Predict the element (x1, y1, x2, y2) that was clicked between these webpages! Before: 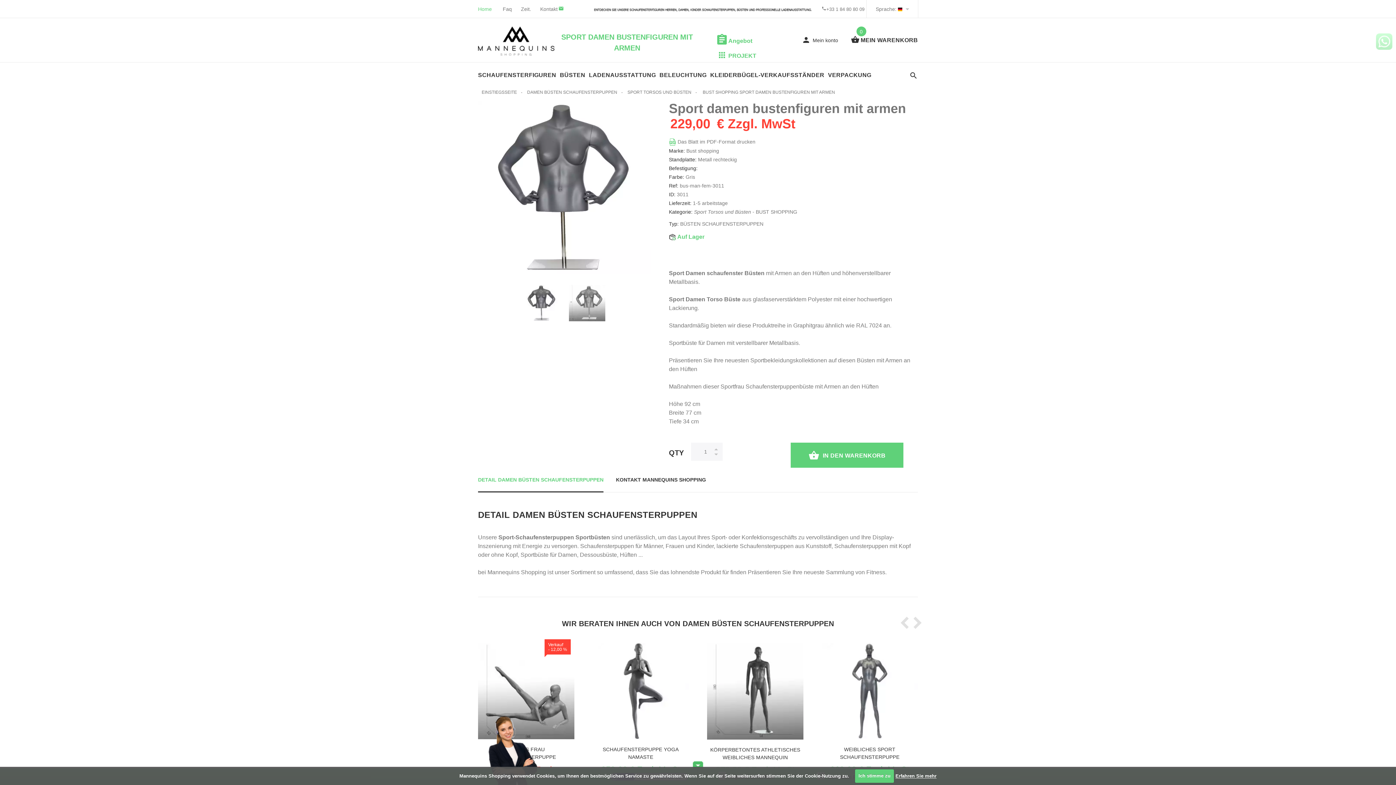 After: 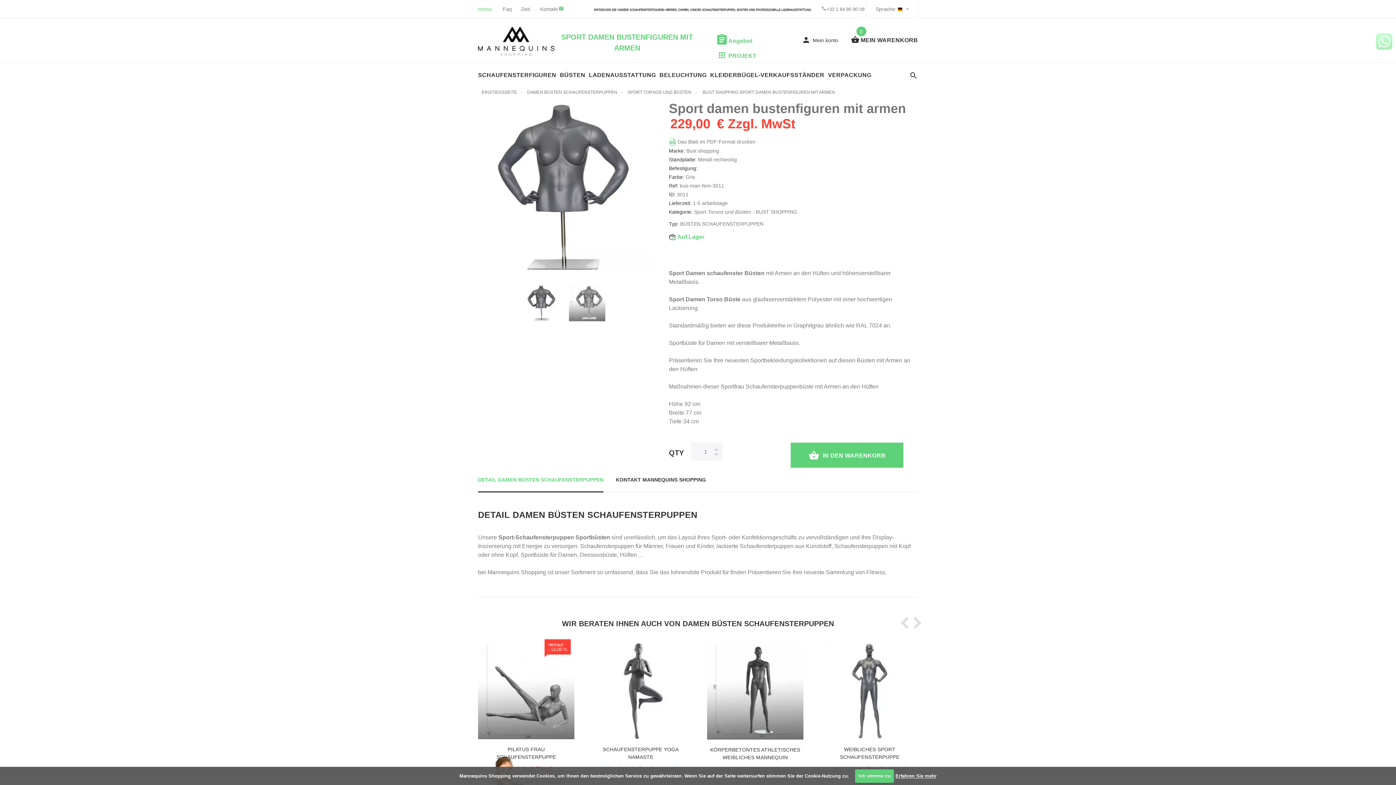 Action: bbox: (692, 761, 703, 768)